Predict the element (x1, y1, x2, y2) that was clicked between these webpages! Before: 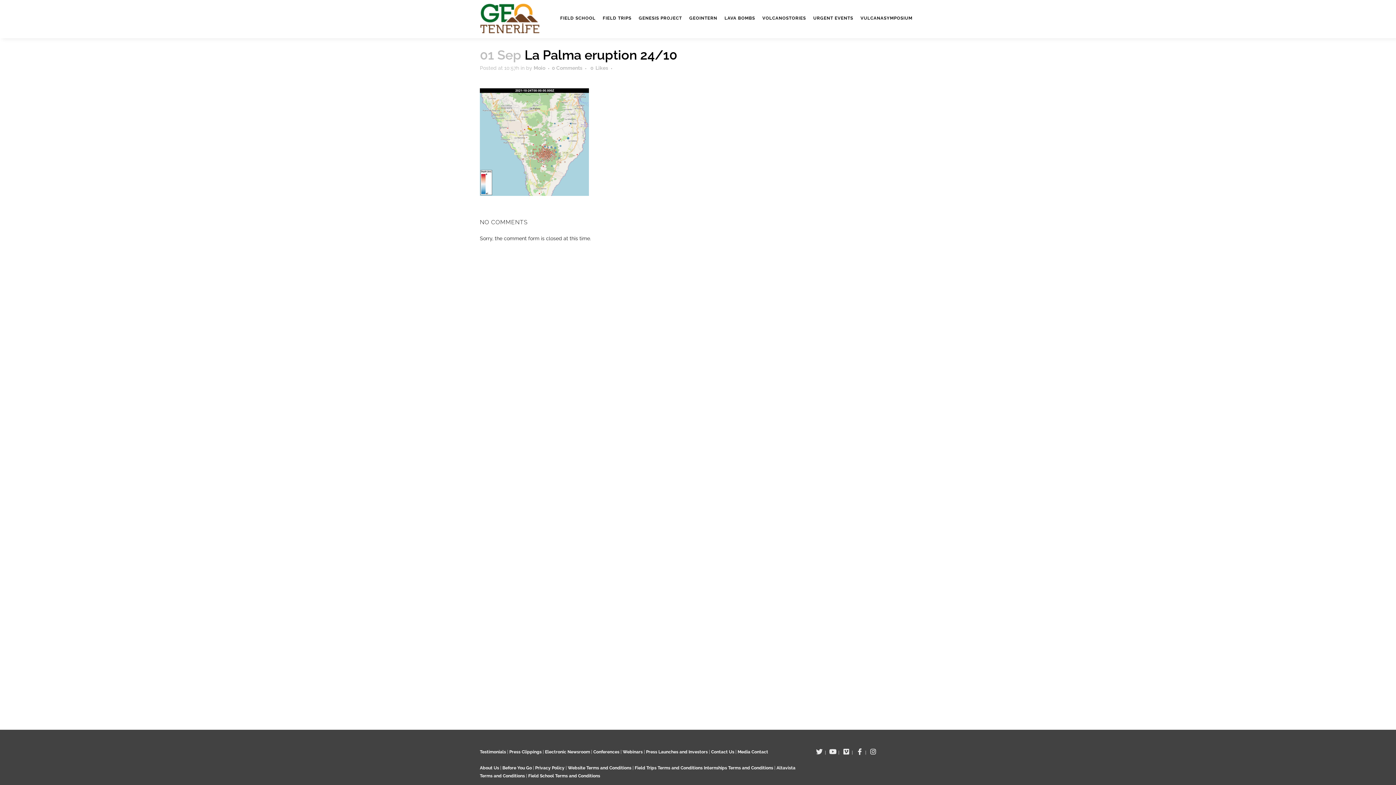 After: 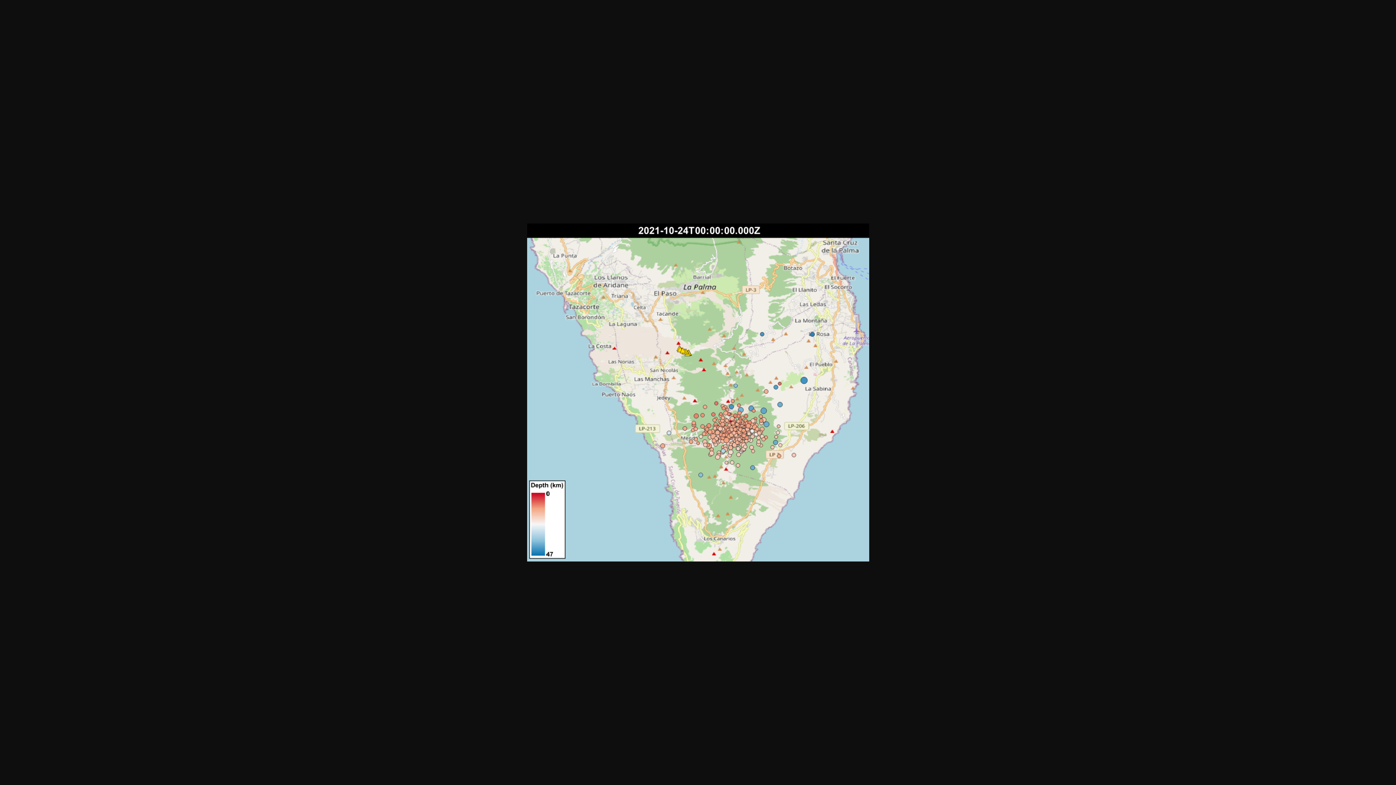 Action: bbox: (480, 191, 589, 197)